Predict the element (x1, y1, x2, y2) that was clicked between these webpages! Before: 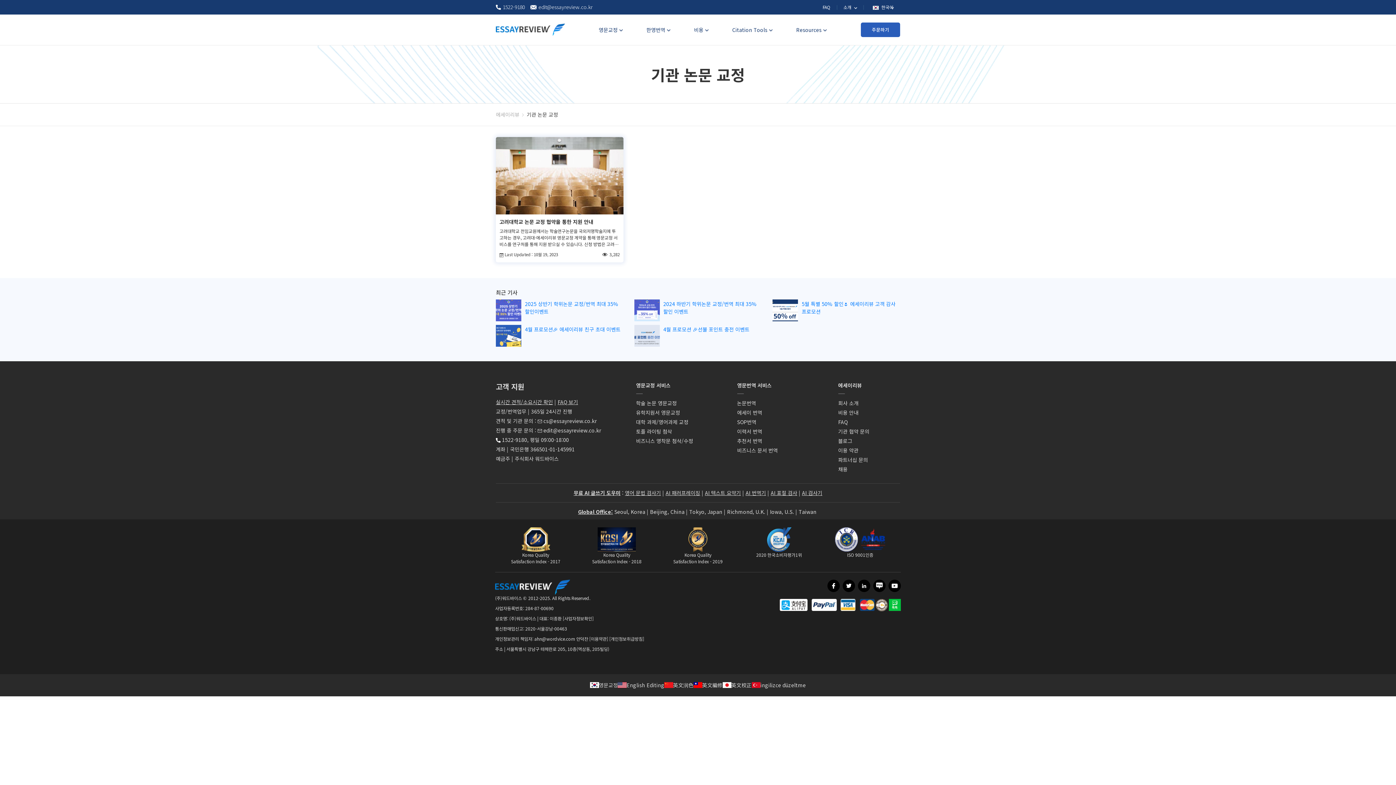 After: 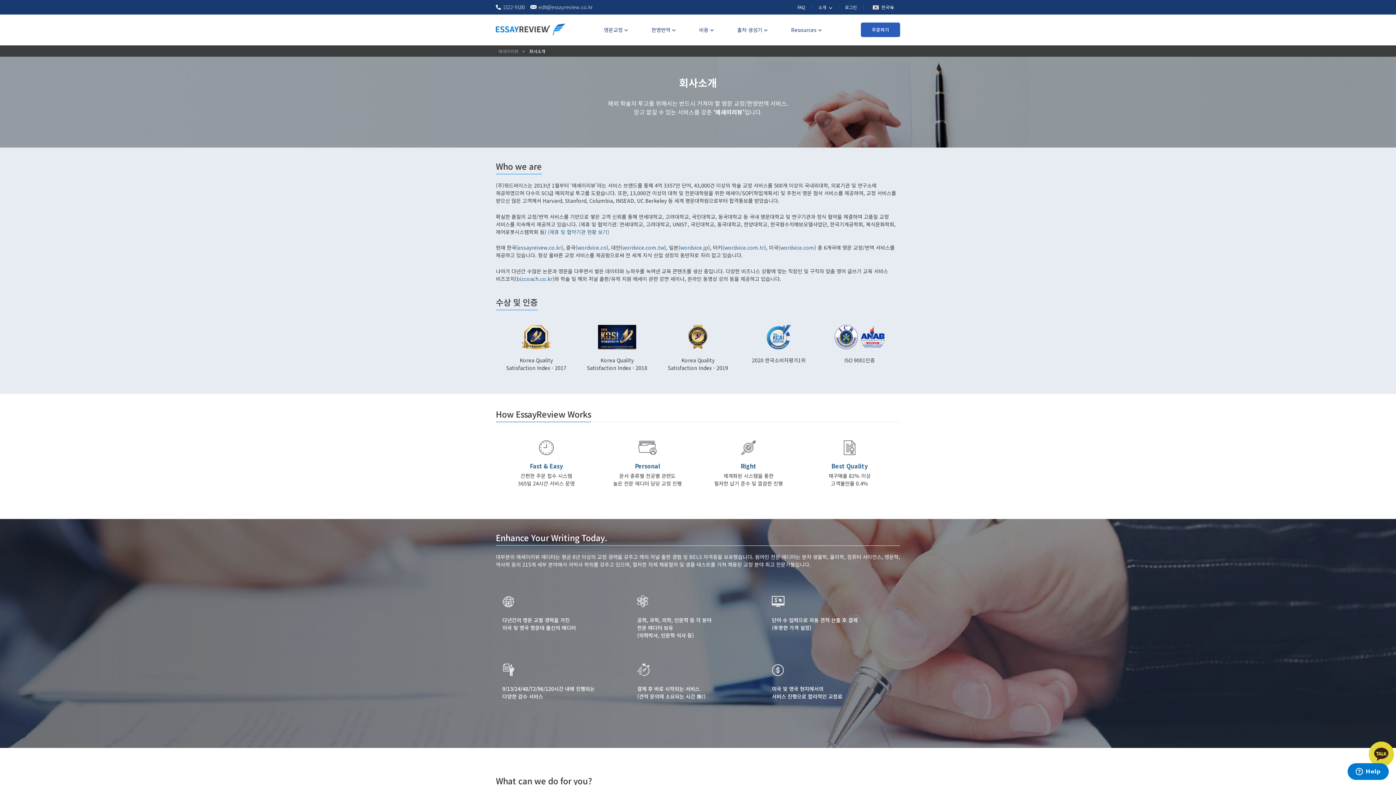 Action: bbox: (837, 0, 863, 14) label: 소개